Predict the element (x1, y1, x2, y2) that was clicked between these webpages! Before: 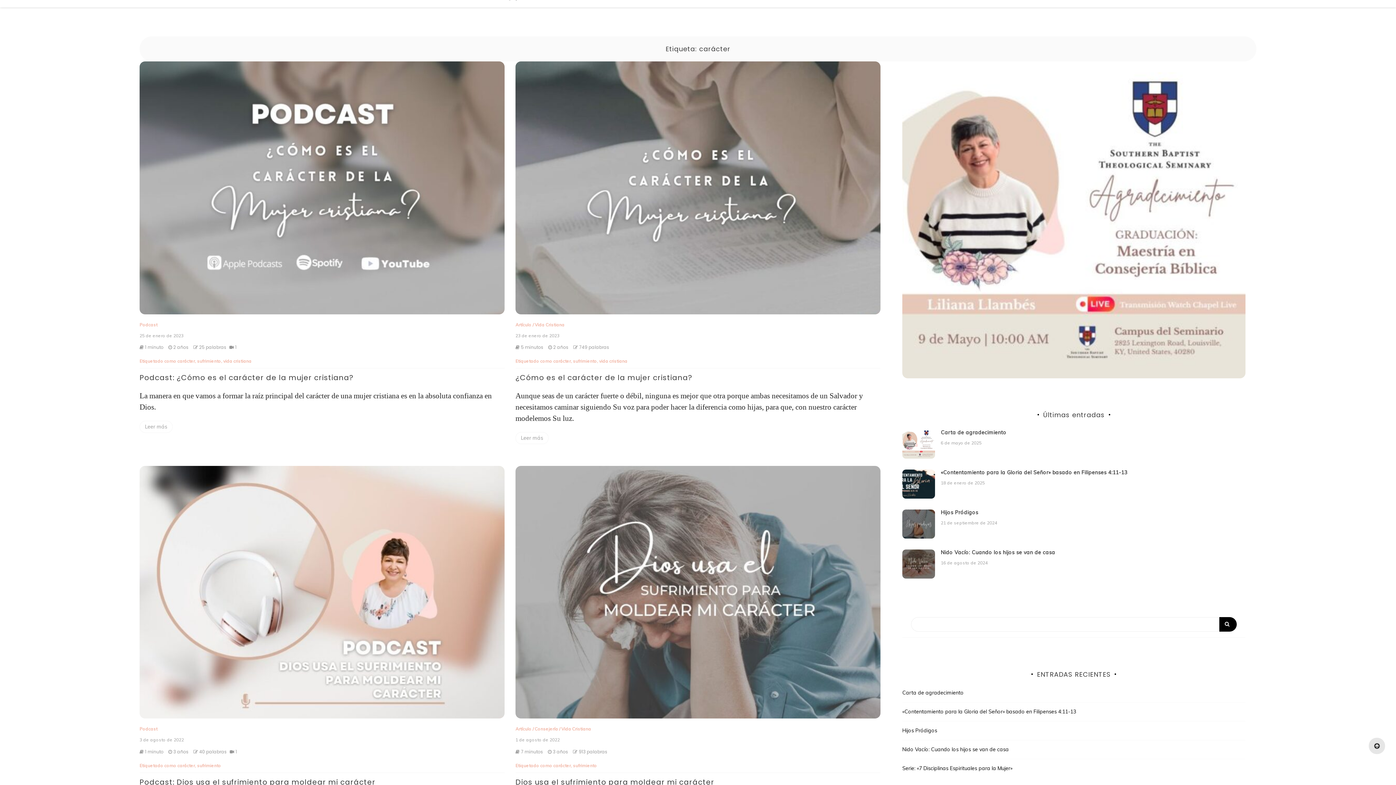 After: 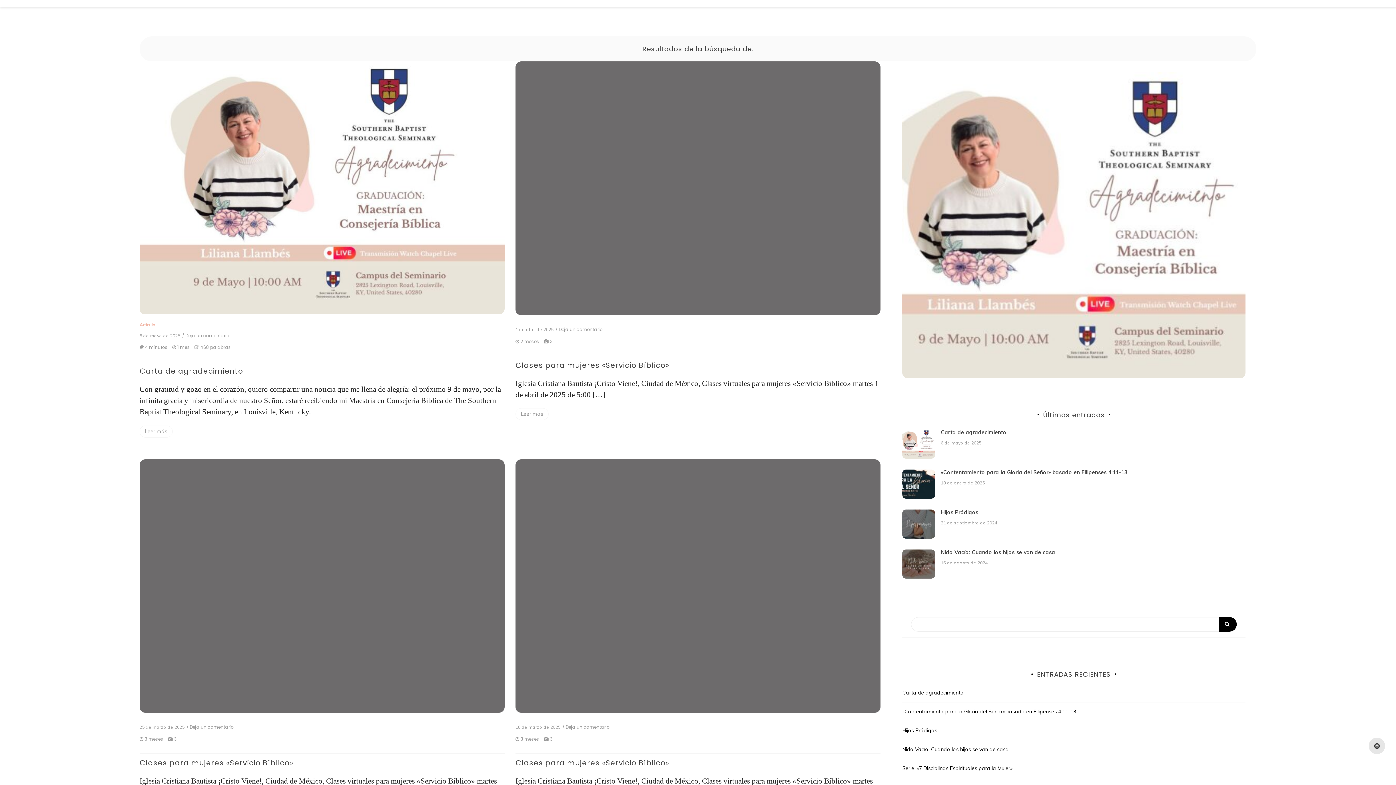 Action: bbox: (1219, 617, 1237, 631)